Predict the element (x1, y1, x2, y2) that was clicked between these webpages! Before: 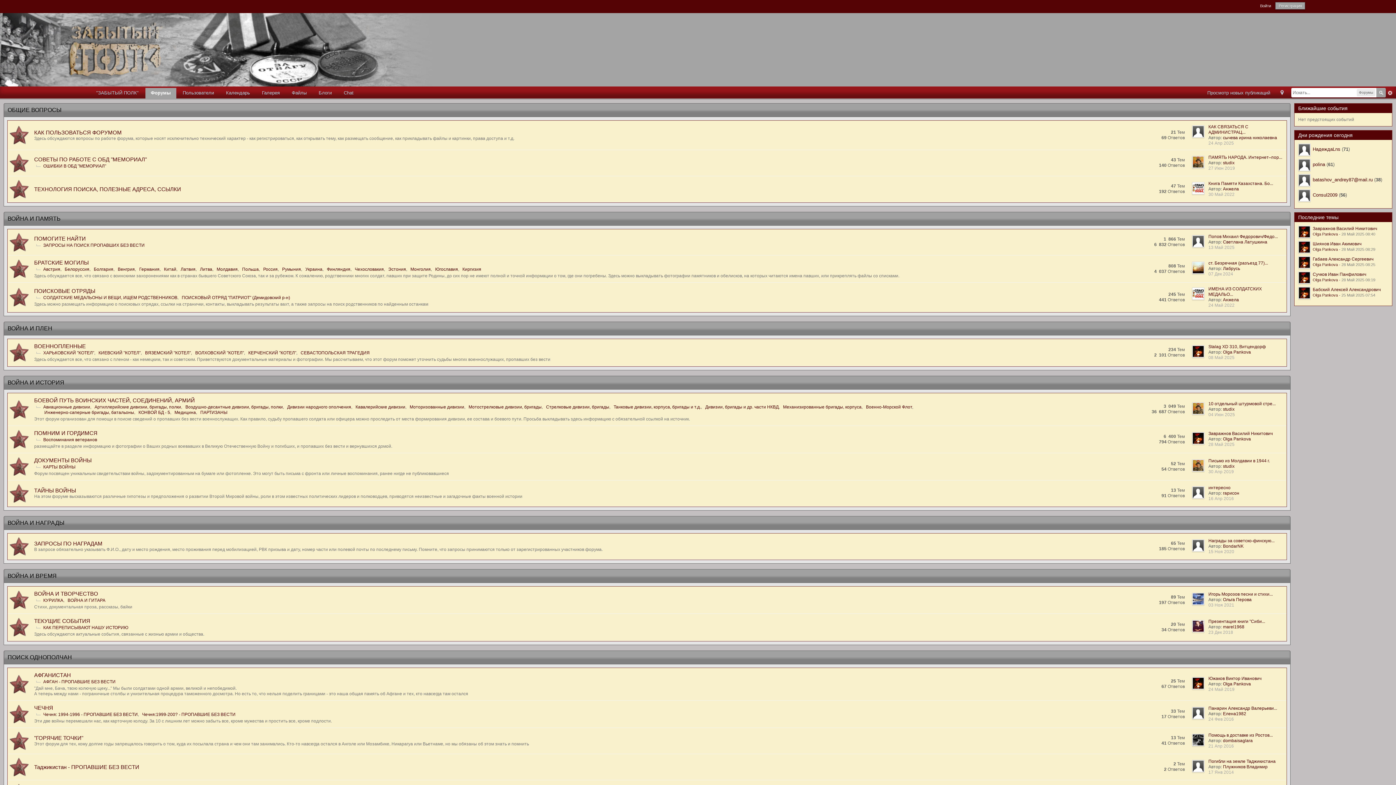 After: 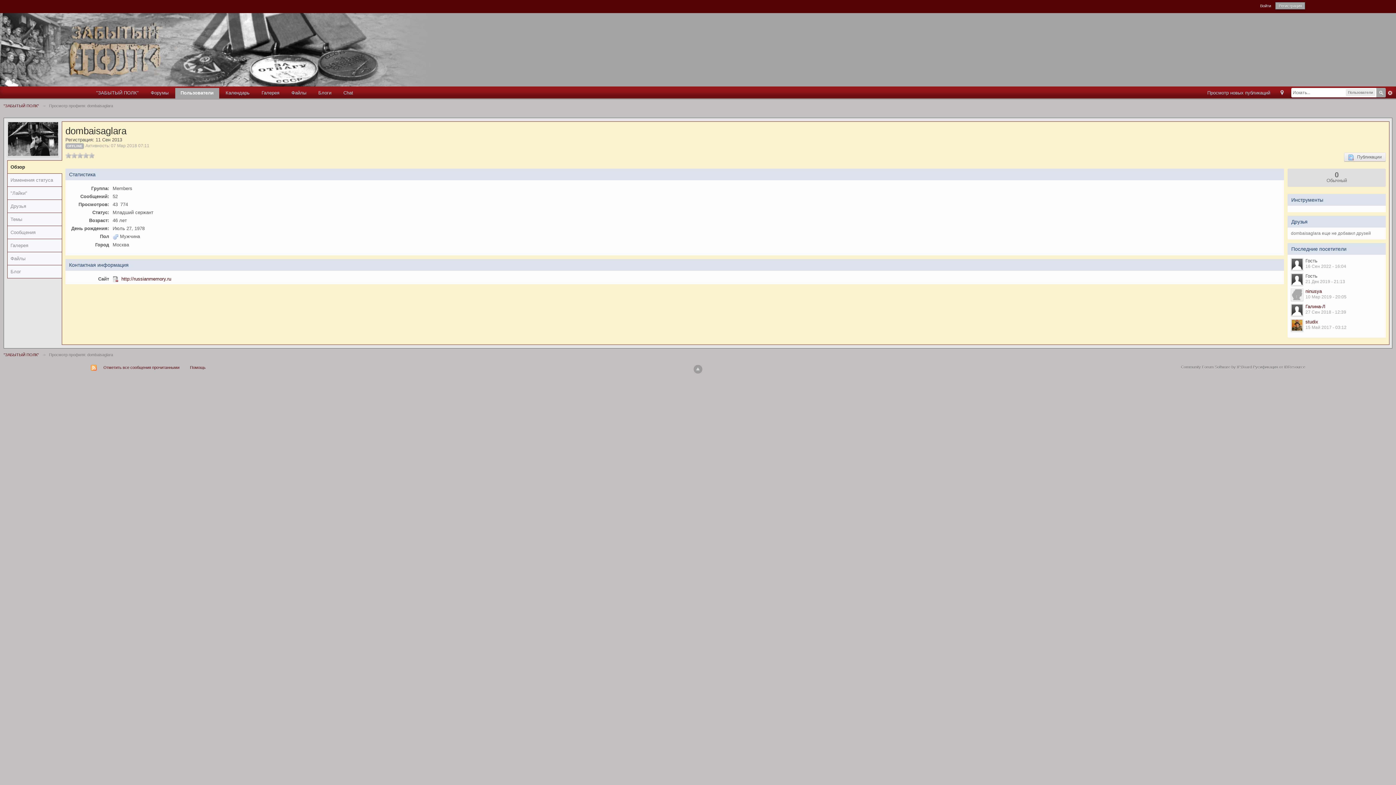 Action: bbox: (1223, 738, 1253, 743) label: dombaisaglara